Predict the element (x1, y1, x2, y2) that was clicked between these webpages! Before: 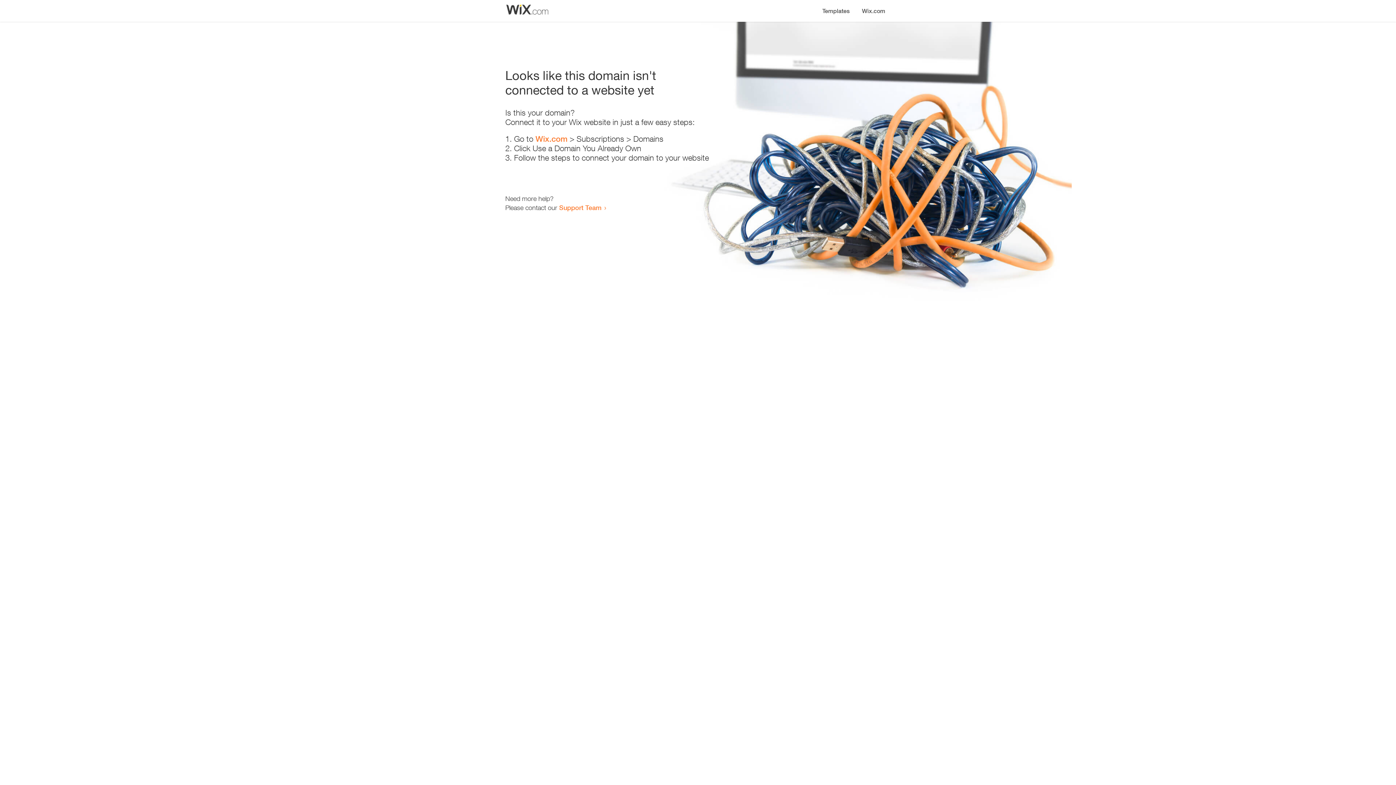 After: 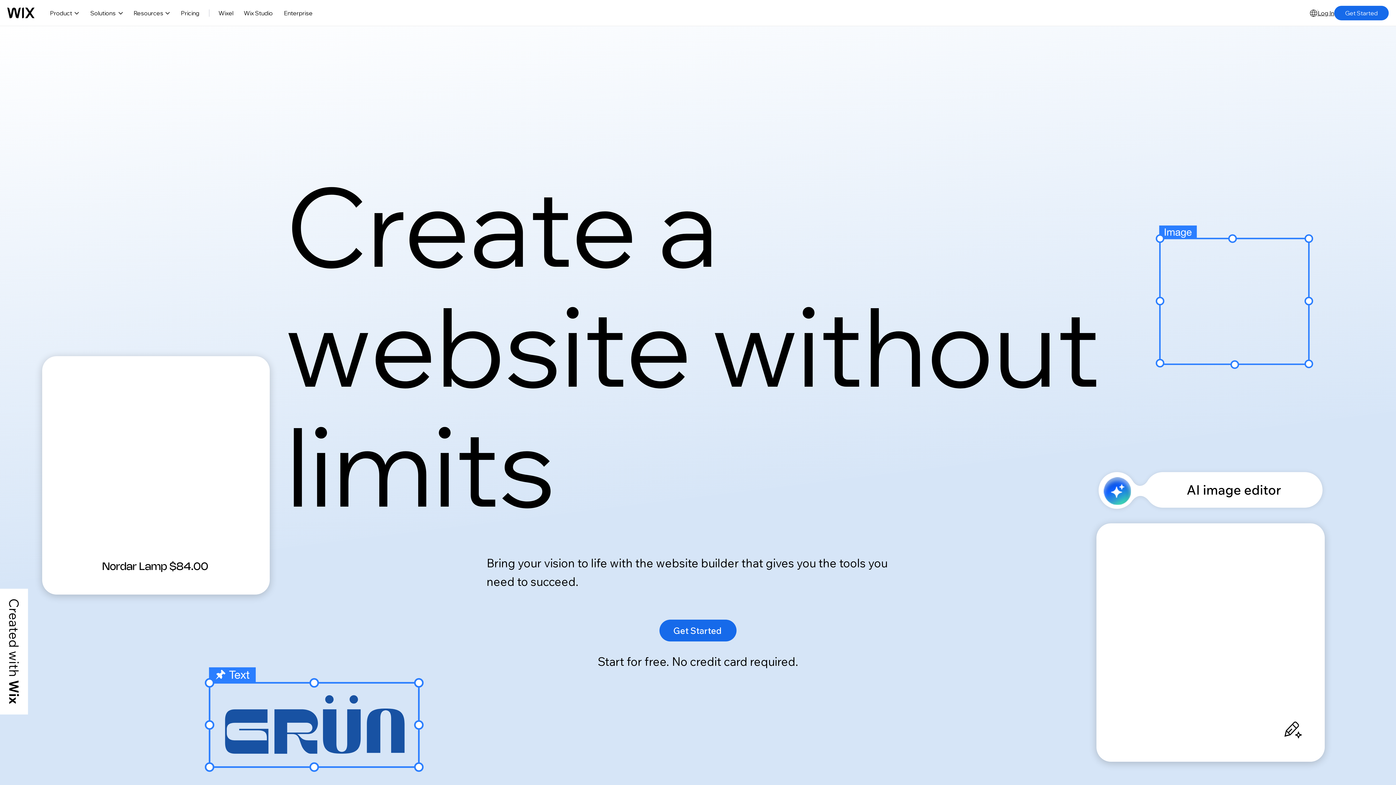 Action: label: Wix.com bbox: (856, 0, 890, 14)